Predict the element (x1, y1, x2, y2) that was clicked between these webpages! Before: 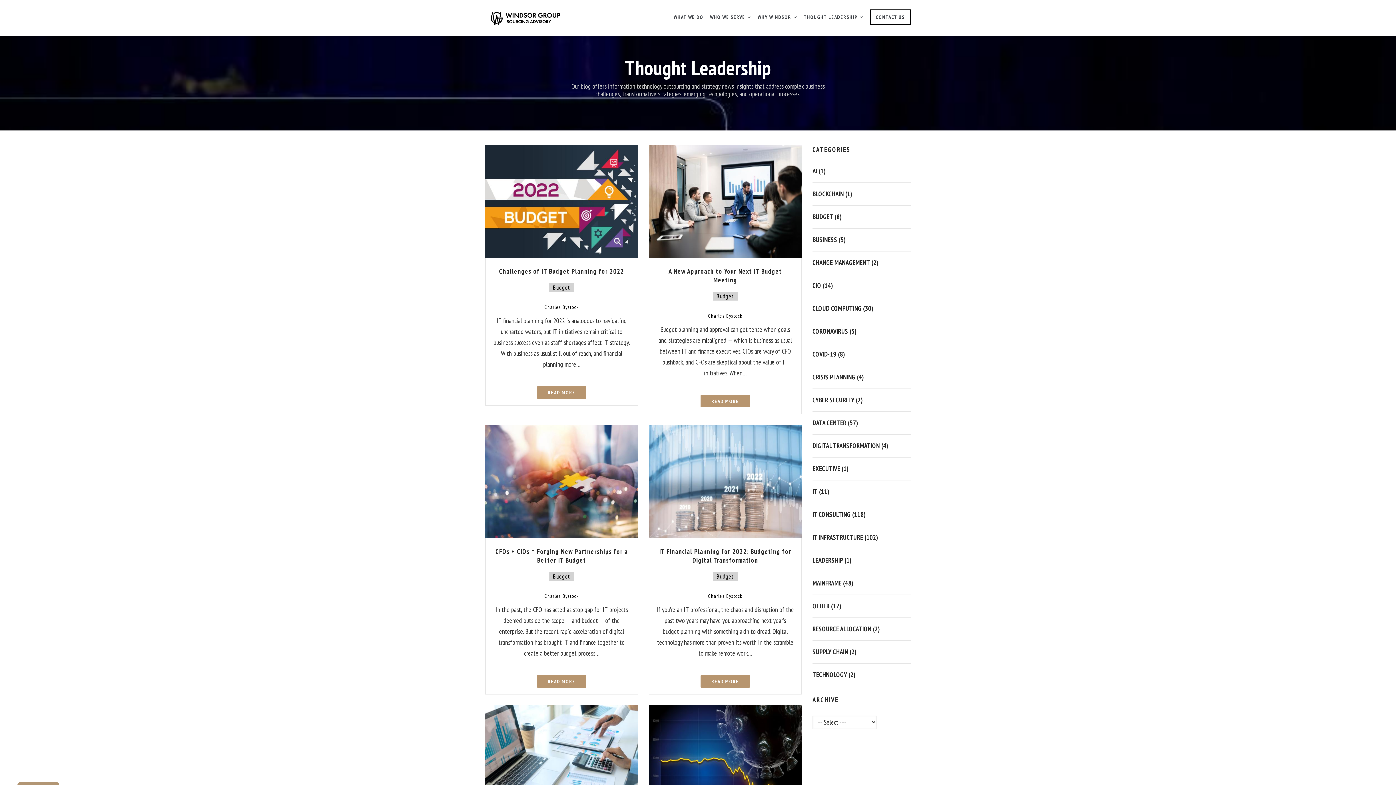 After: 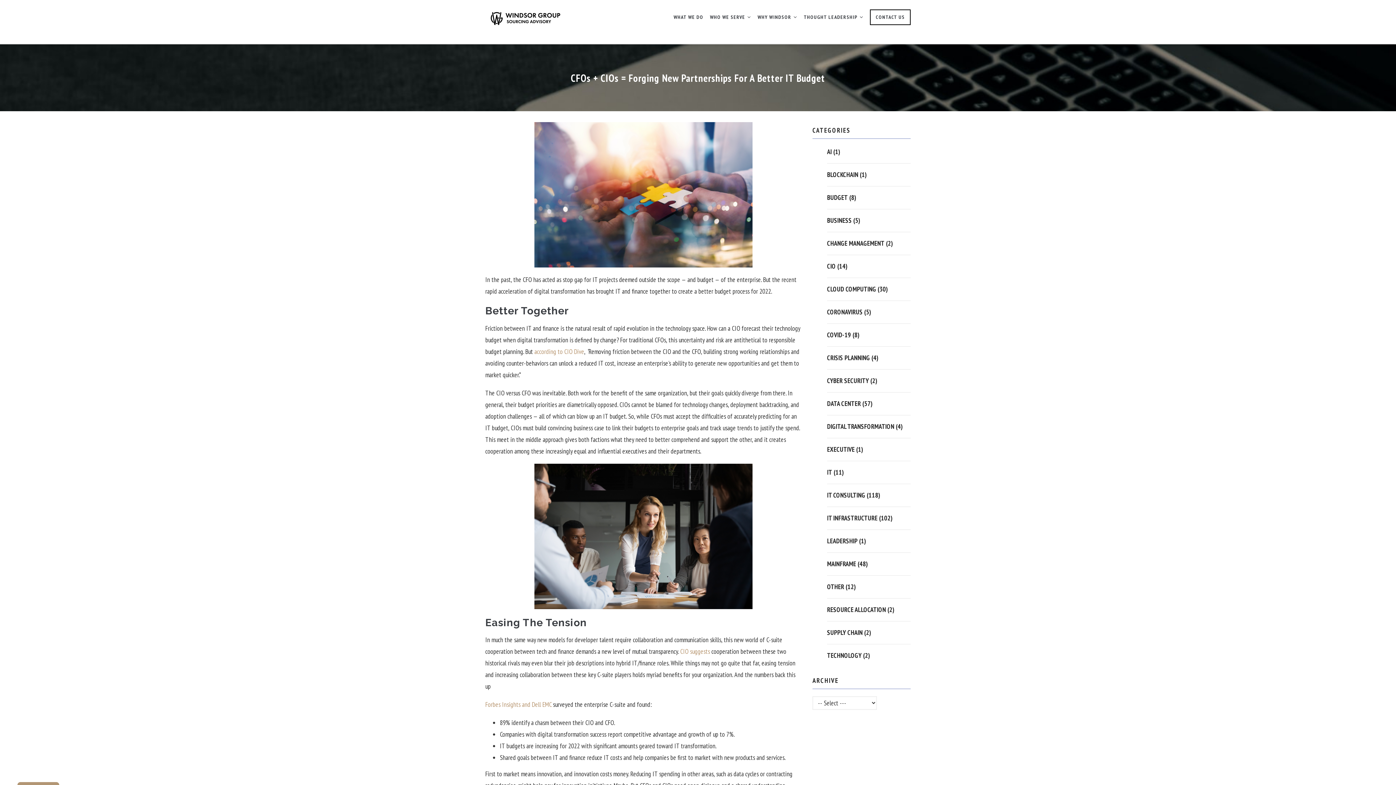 Action: bbox: (493, 547, 630, 564) label: CFOs + CIOs = Forging New Partnerships for a Better IT Budget